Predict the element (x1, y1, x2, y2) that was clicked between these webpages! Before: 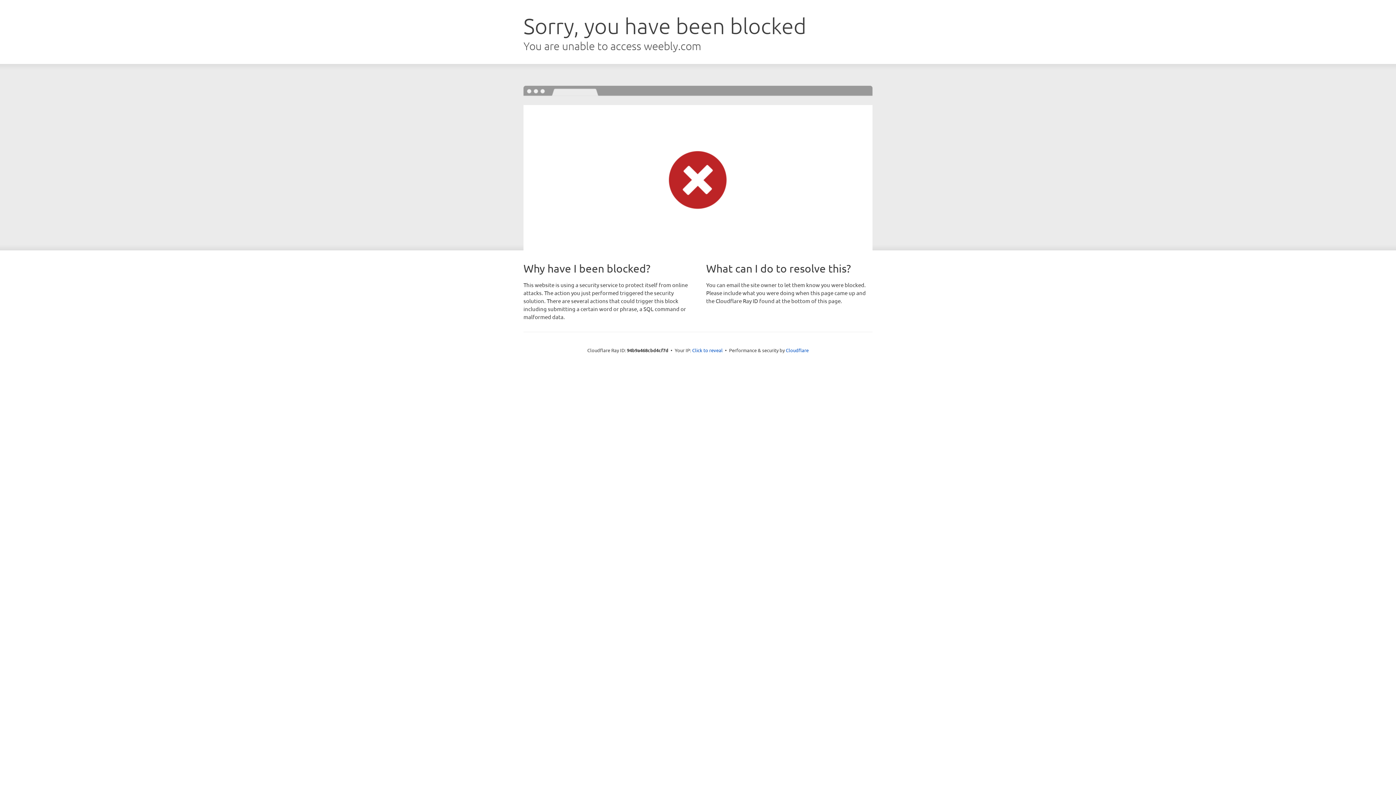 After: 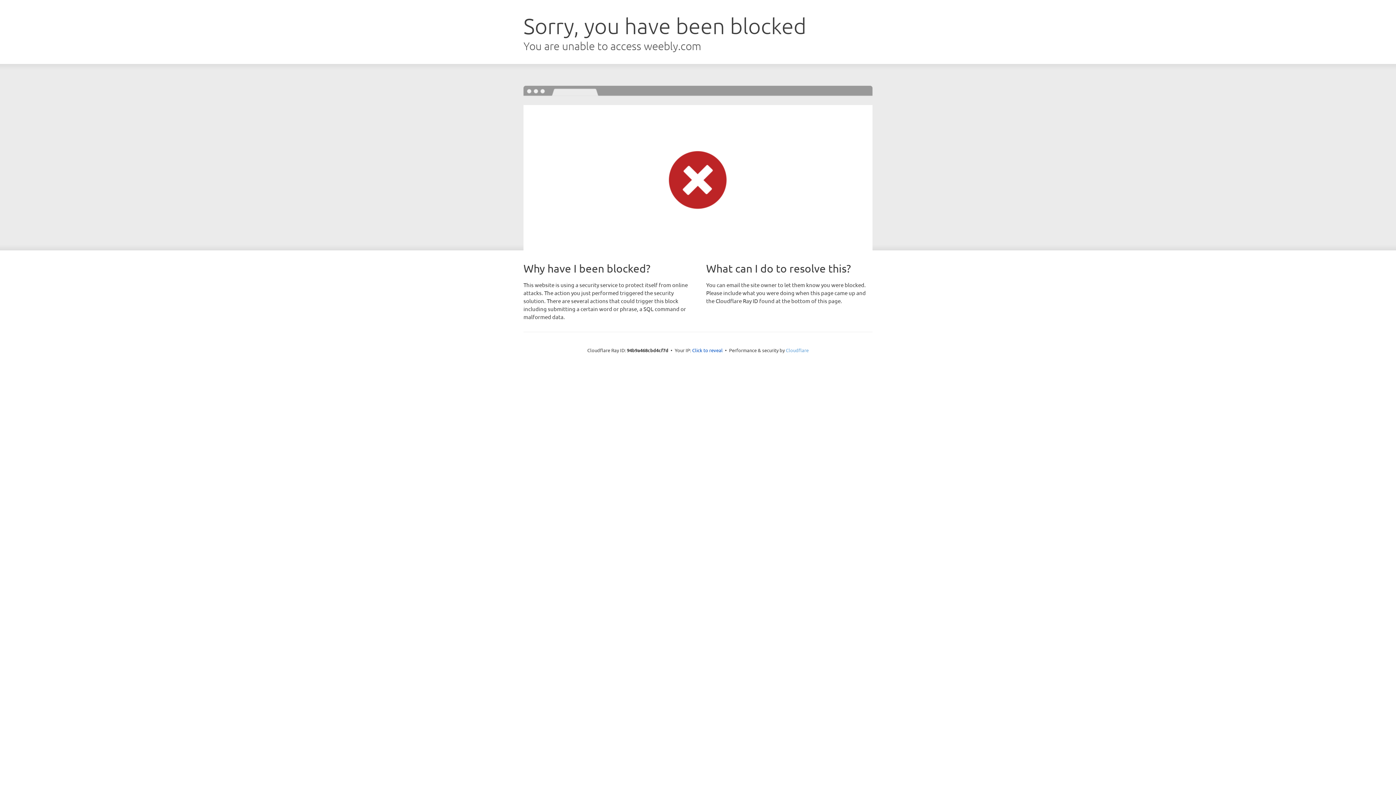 Action: label: Cloudflare bbox: (786, 347, 808, 353)